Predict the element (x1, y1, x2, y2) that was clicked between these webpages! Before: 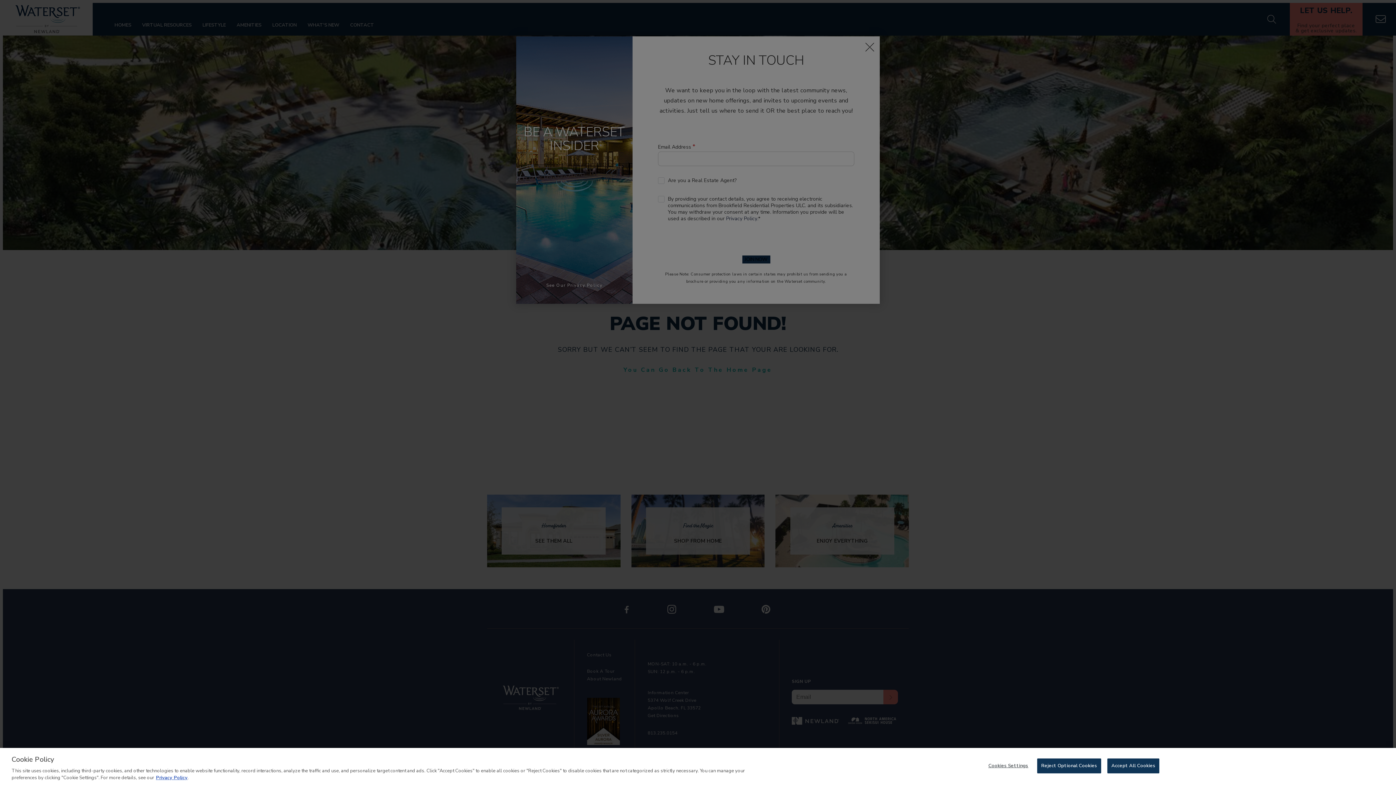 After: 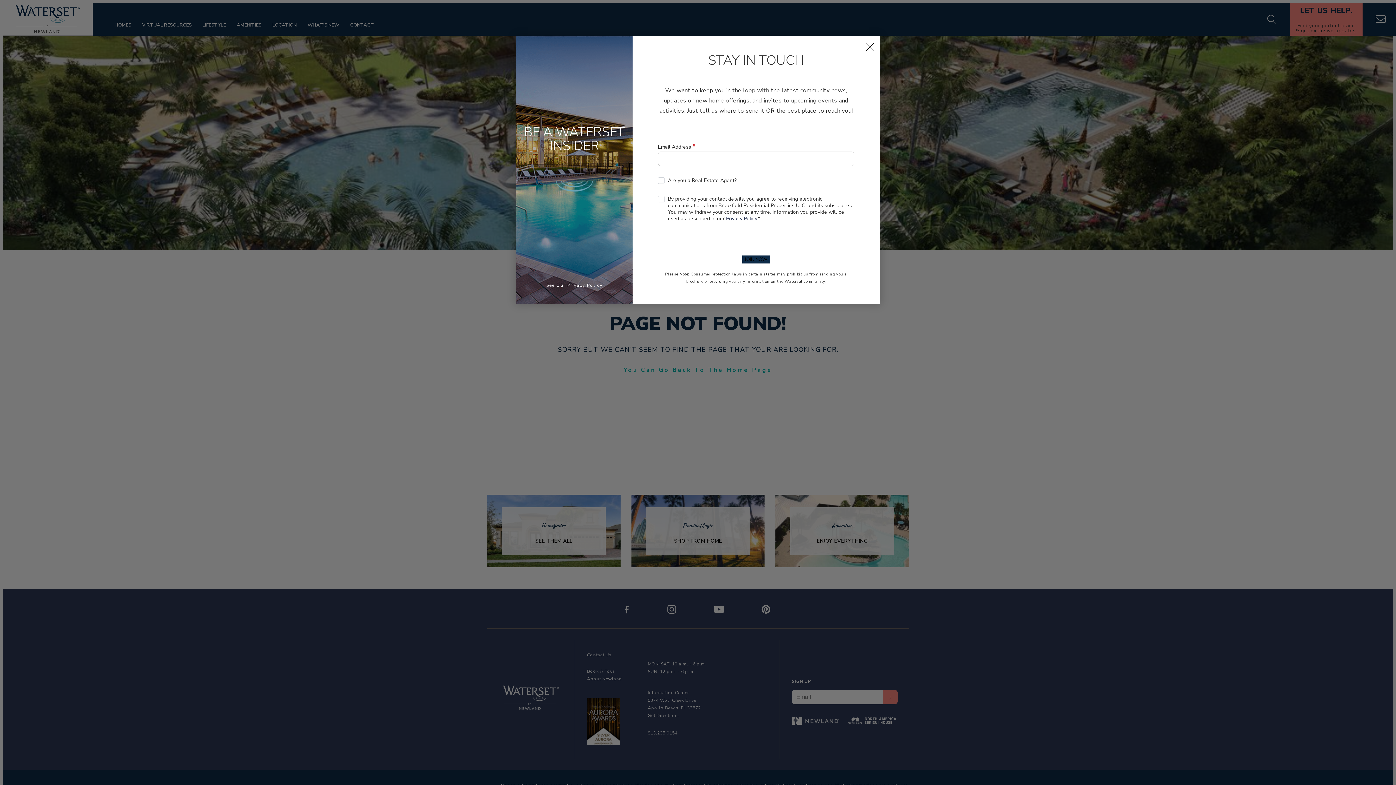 Action: label: Accept All Cookies bbox: (1107, 758, 1159, 773)